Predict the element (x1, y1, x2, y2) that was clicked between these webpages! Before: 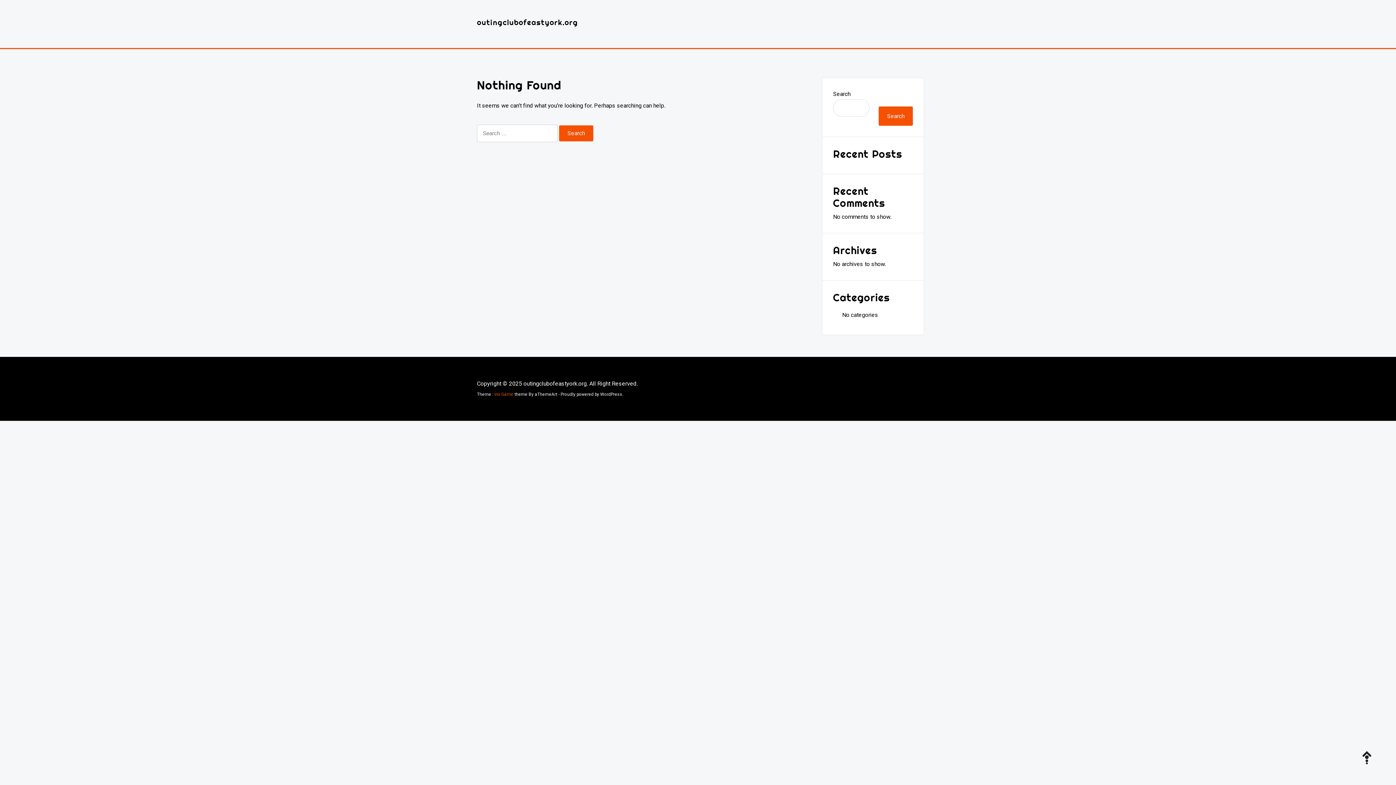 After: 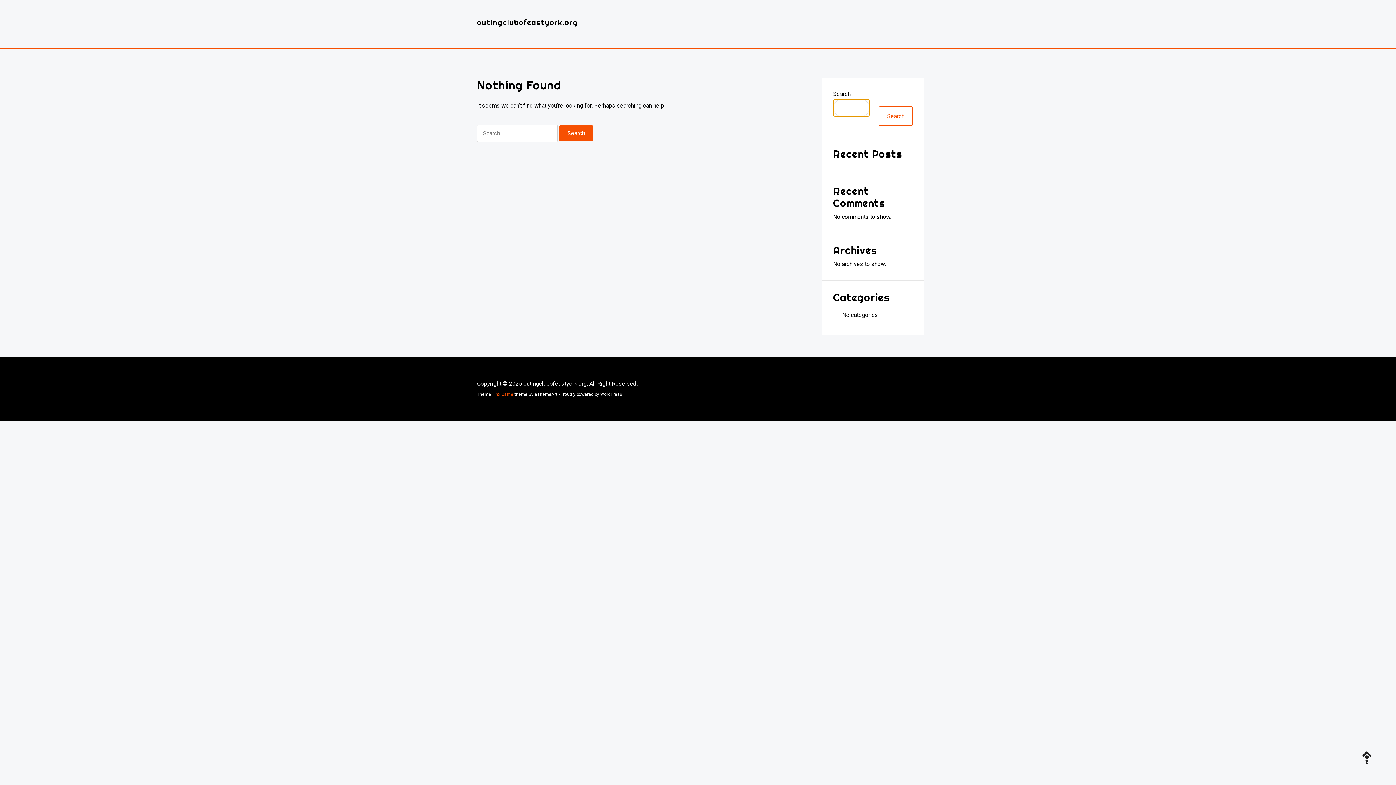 Action: label: Search bbox: (878, 106, 913, 125)